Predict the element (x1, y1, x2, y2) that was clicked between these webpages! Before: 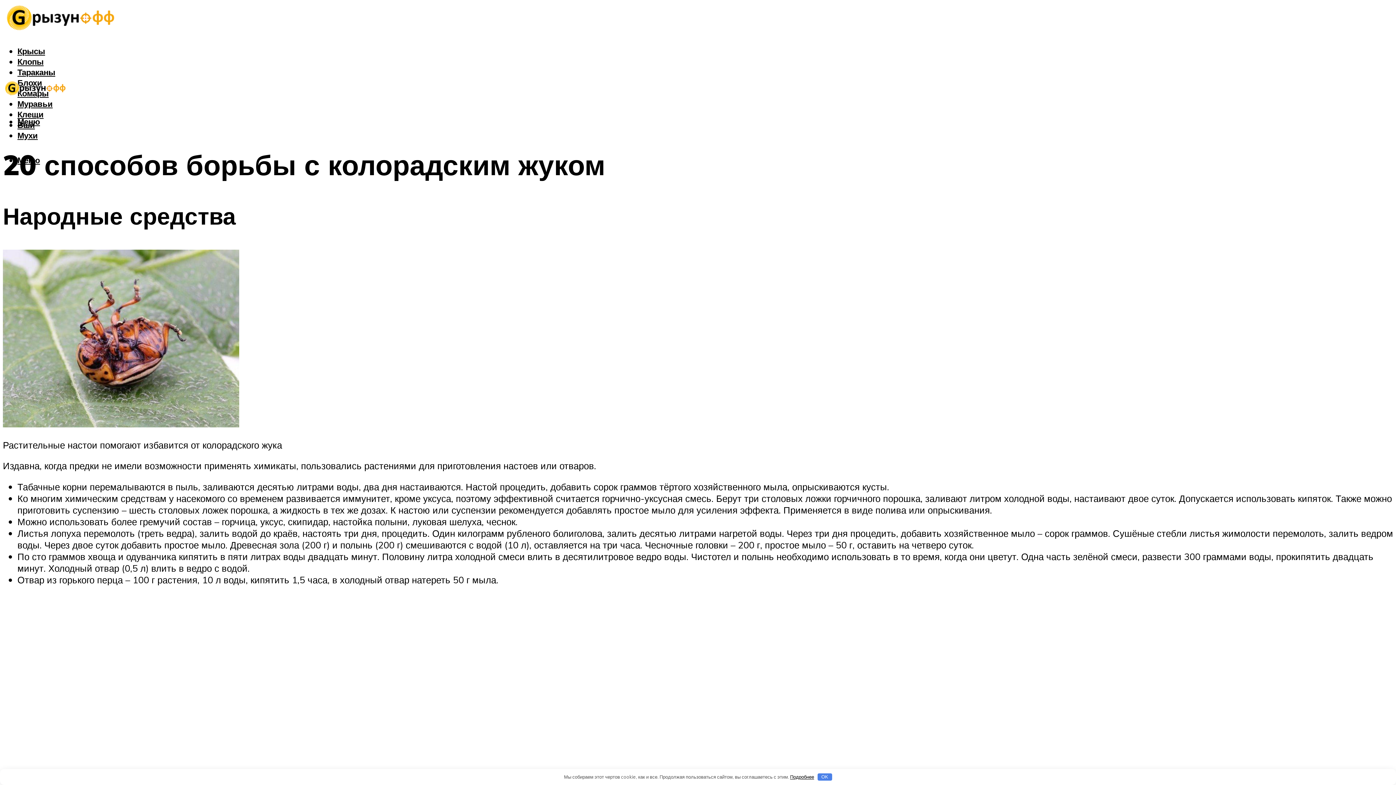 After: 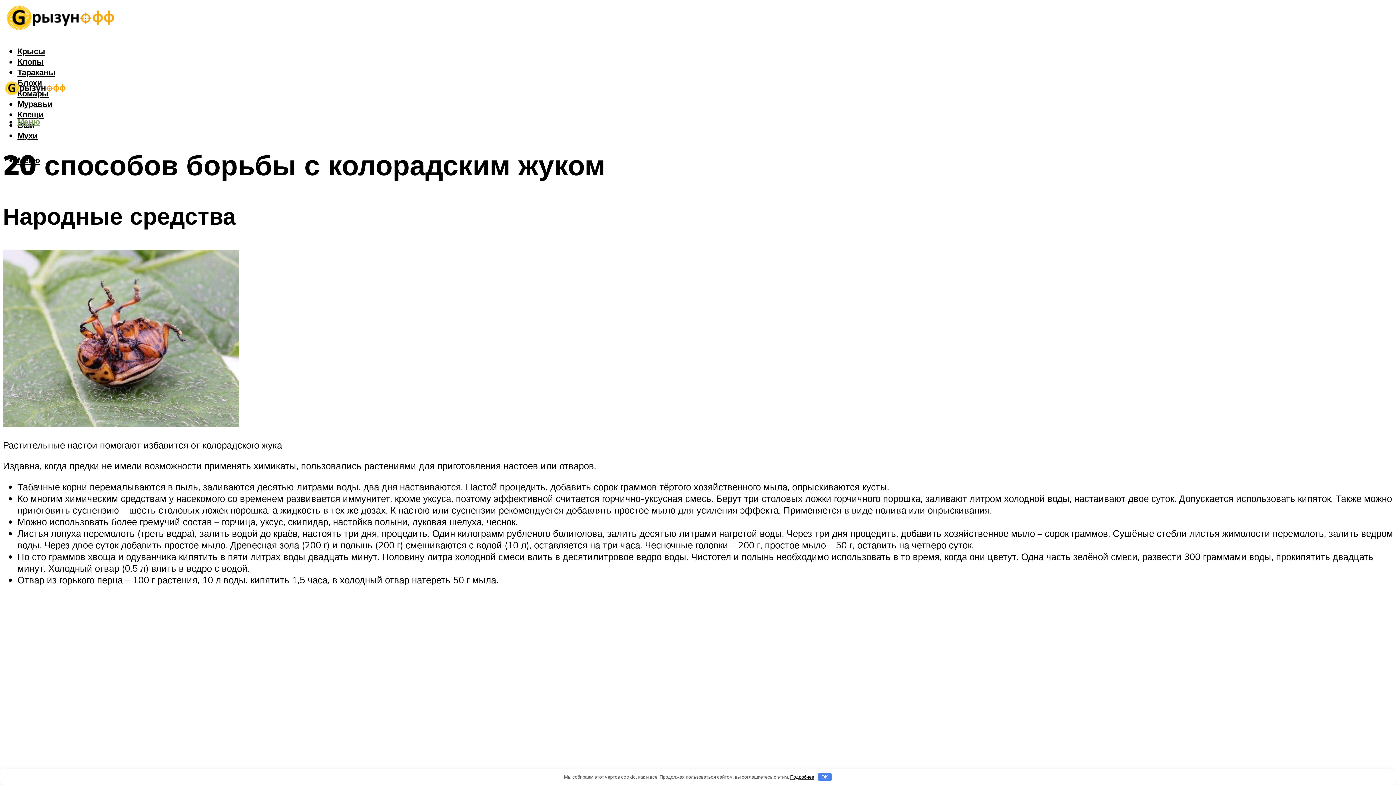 Action: label: Меню bbox: (17, 116, 40, 127)